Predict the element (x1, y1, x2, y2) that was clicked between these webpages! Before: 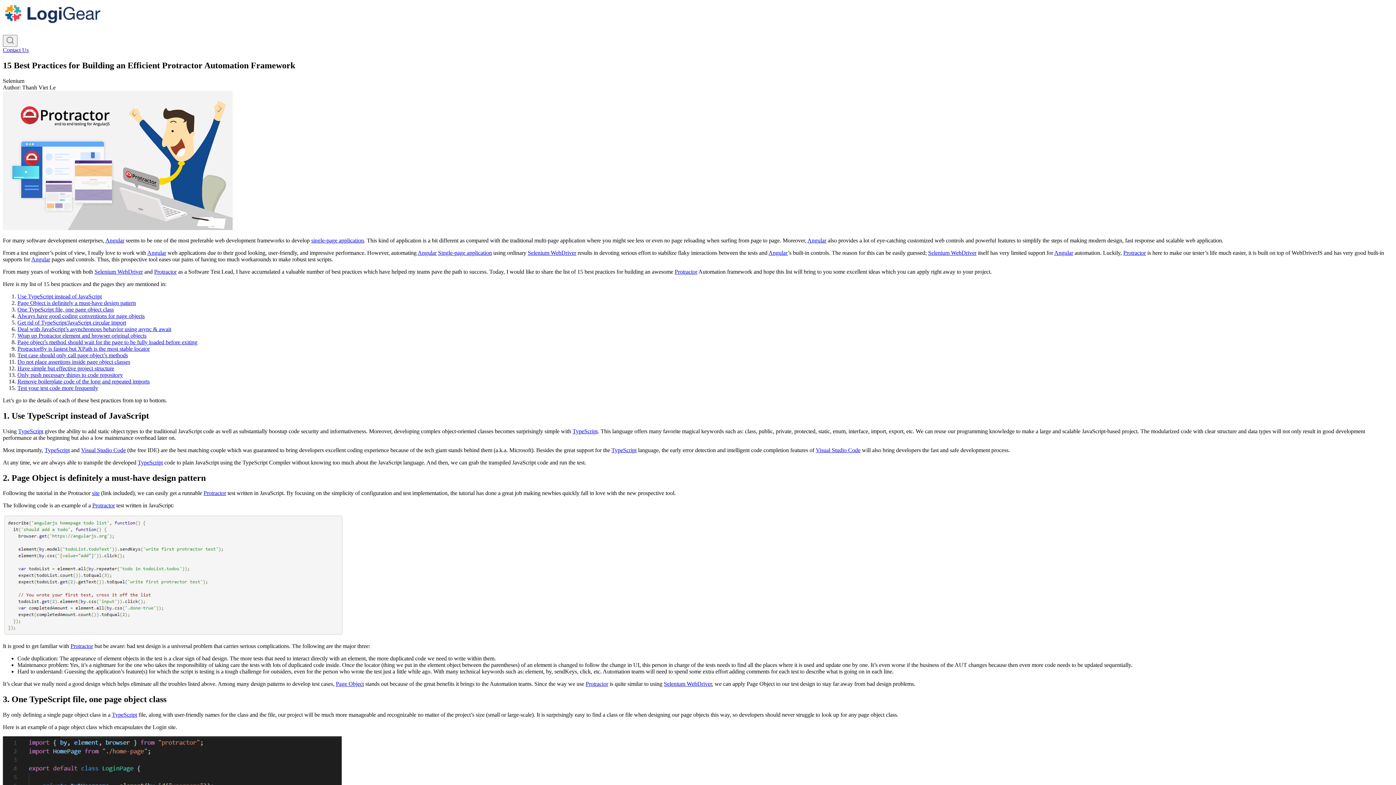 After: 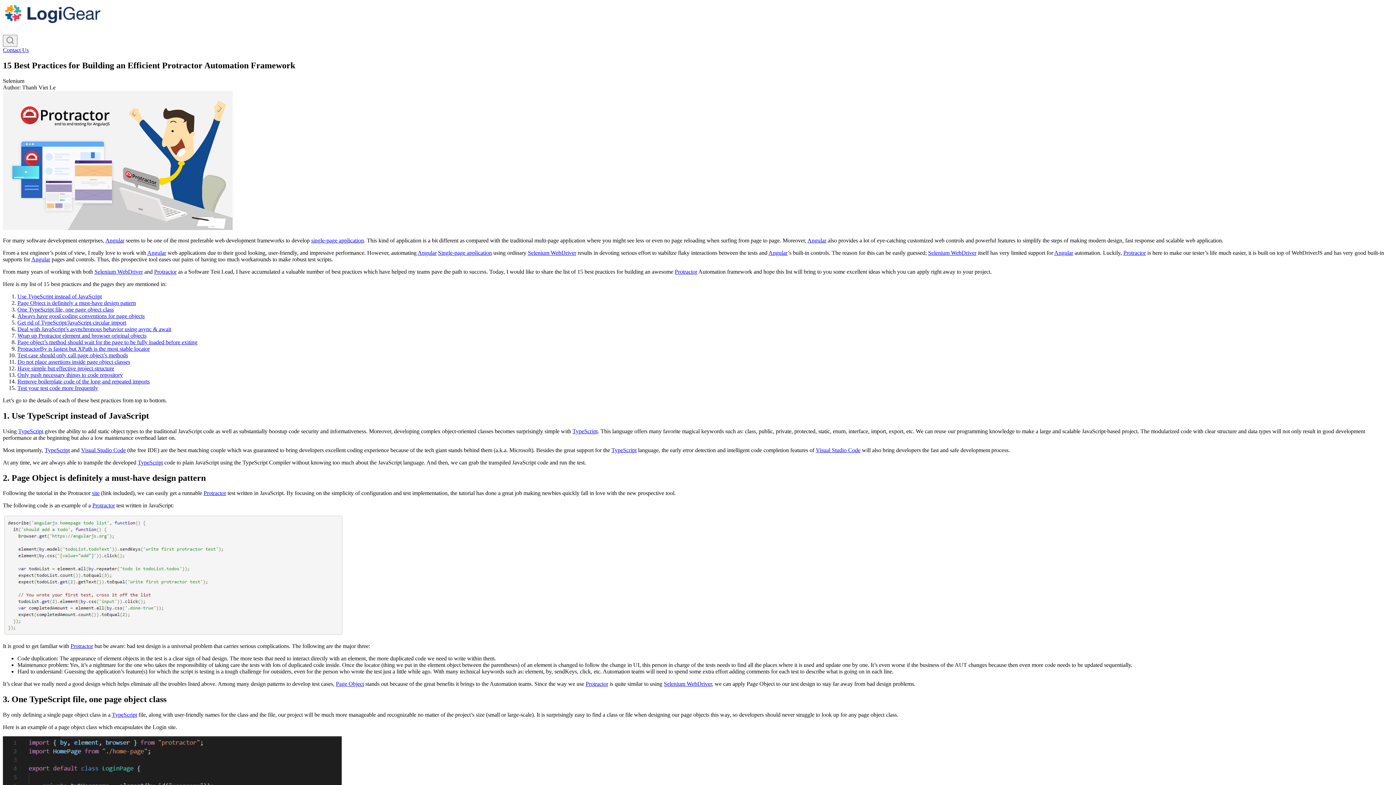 Action: bbox: (17, 365, 114, 371) label: Have simple but effective project structure